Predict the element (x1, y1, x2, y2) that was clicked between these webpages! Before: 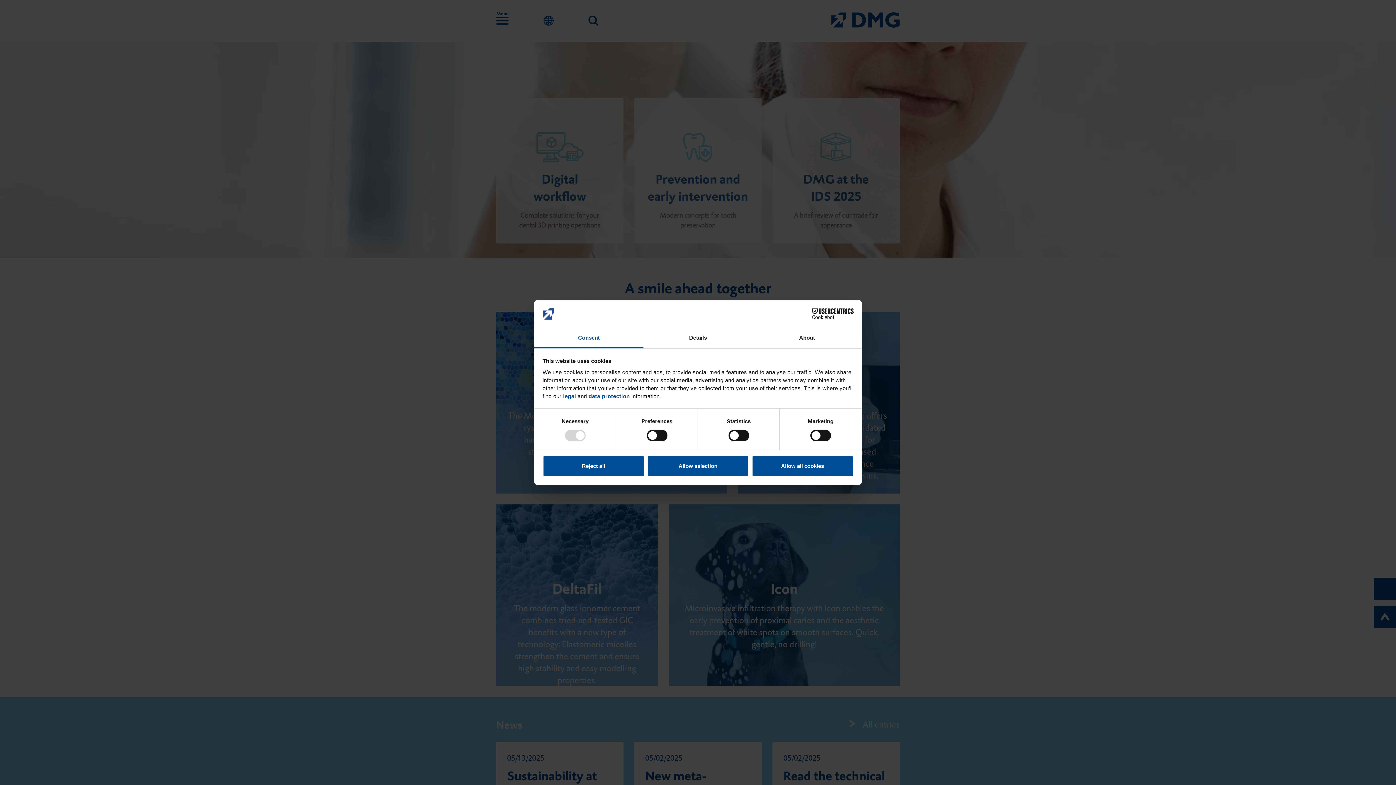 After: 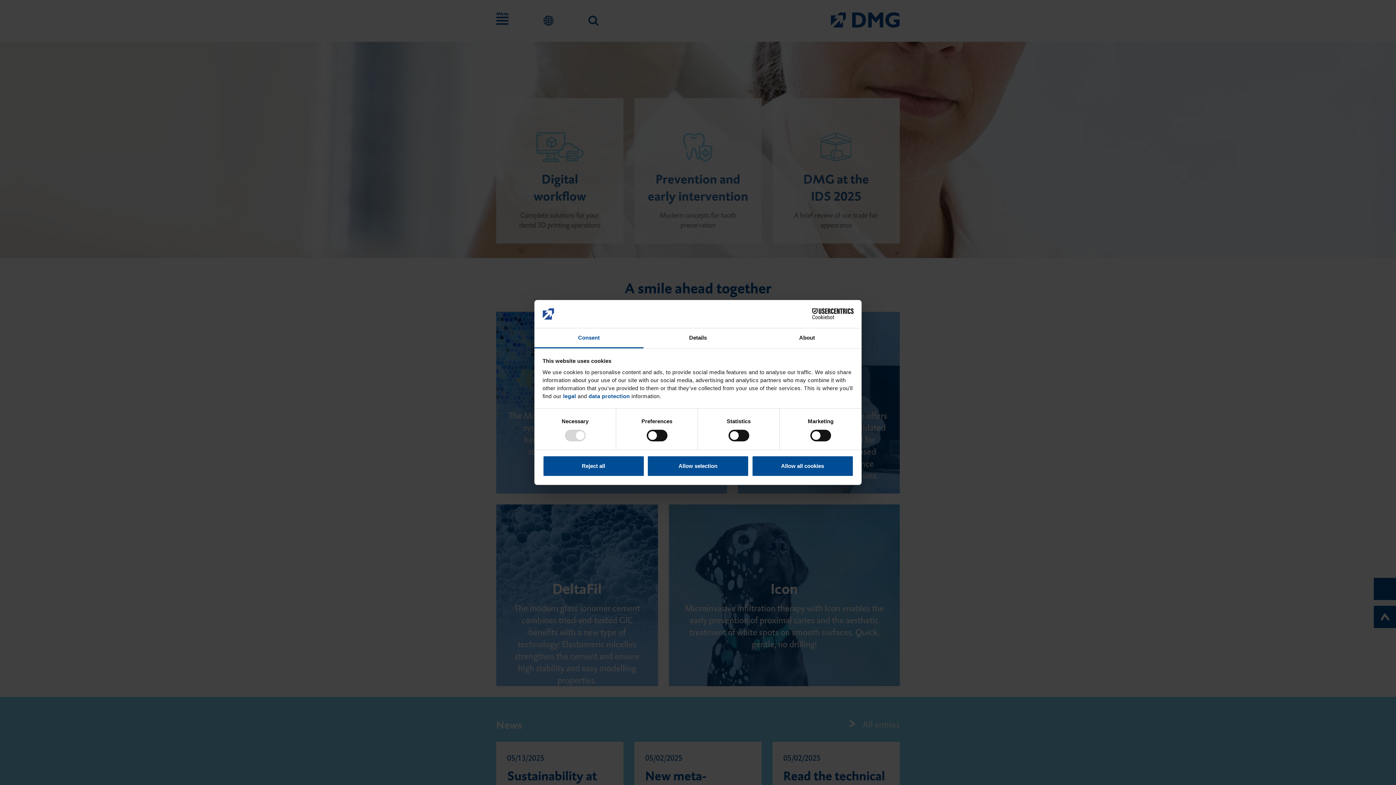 Action: bbox: (790, 308, 853, 319) label: Cookiebot - opens in a new window